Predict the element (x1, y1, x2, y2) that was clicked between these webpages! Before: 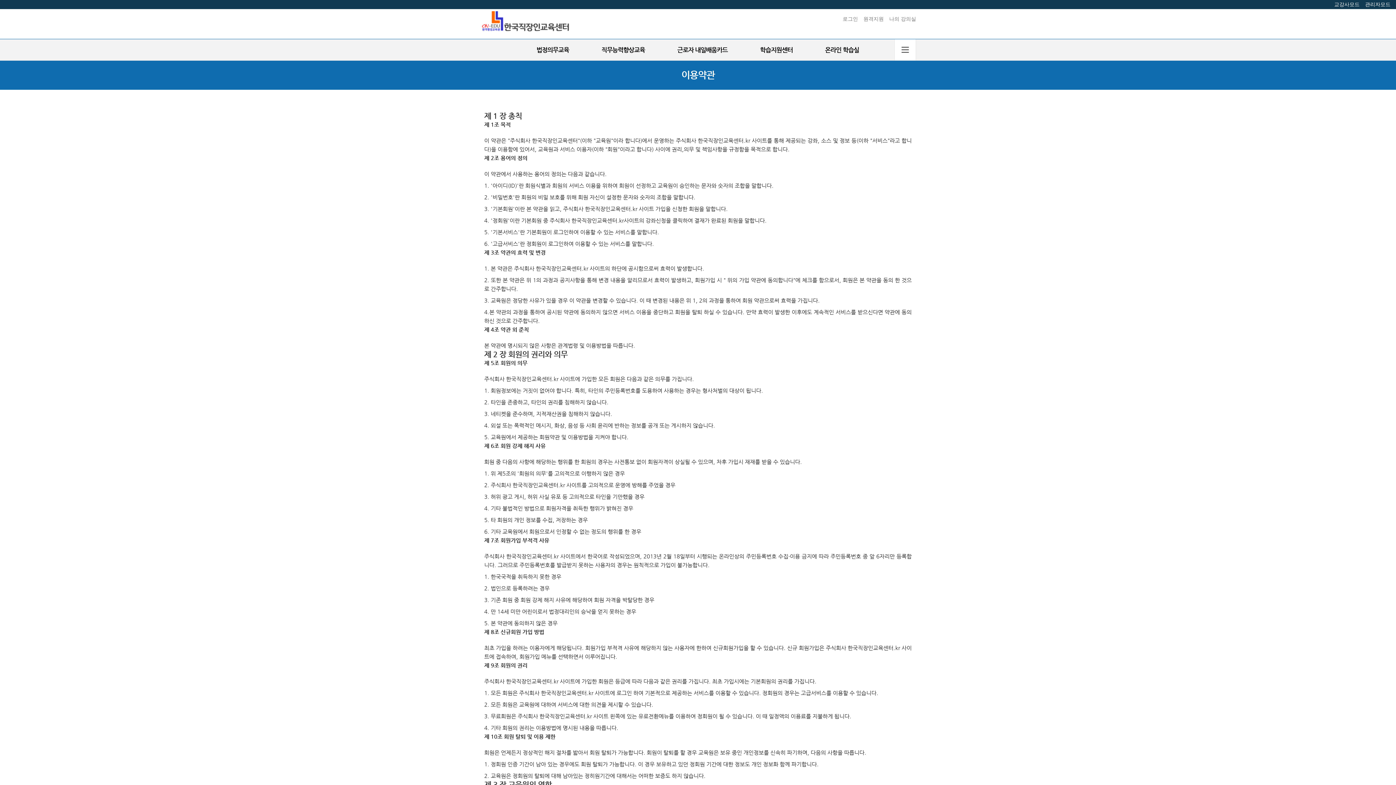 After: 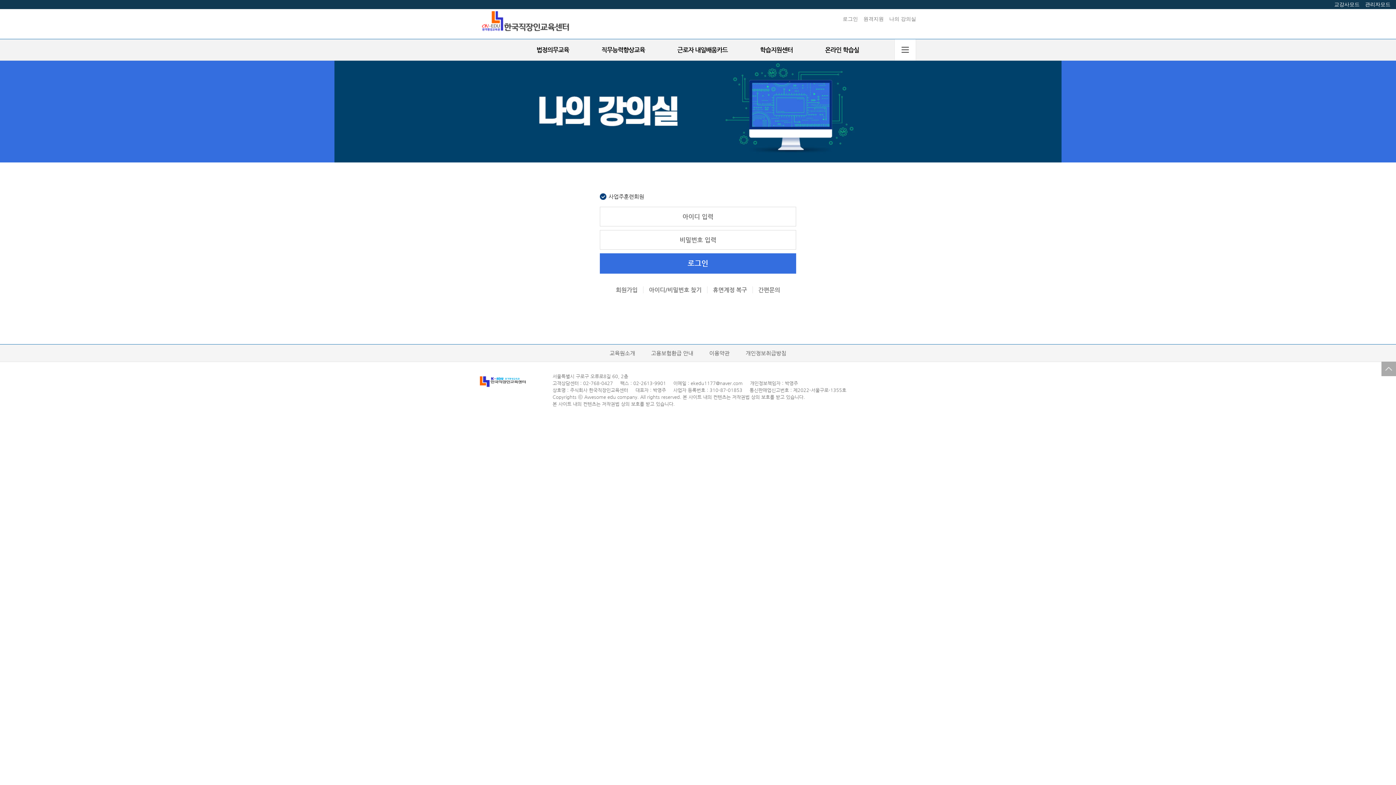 Action: label: 로그인 bbox: (842, 16, 858, 22)